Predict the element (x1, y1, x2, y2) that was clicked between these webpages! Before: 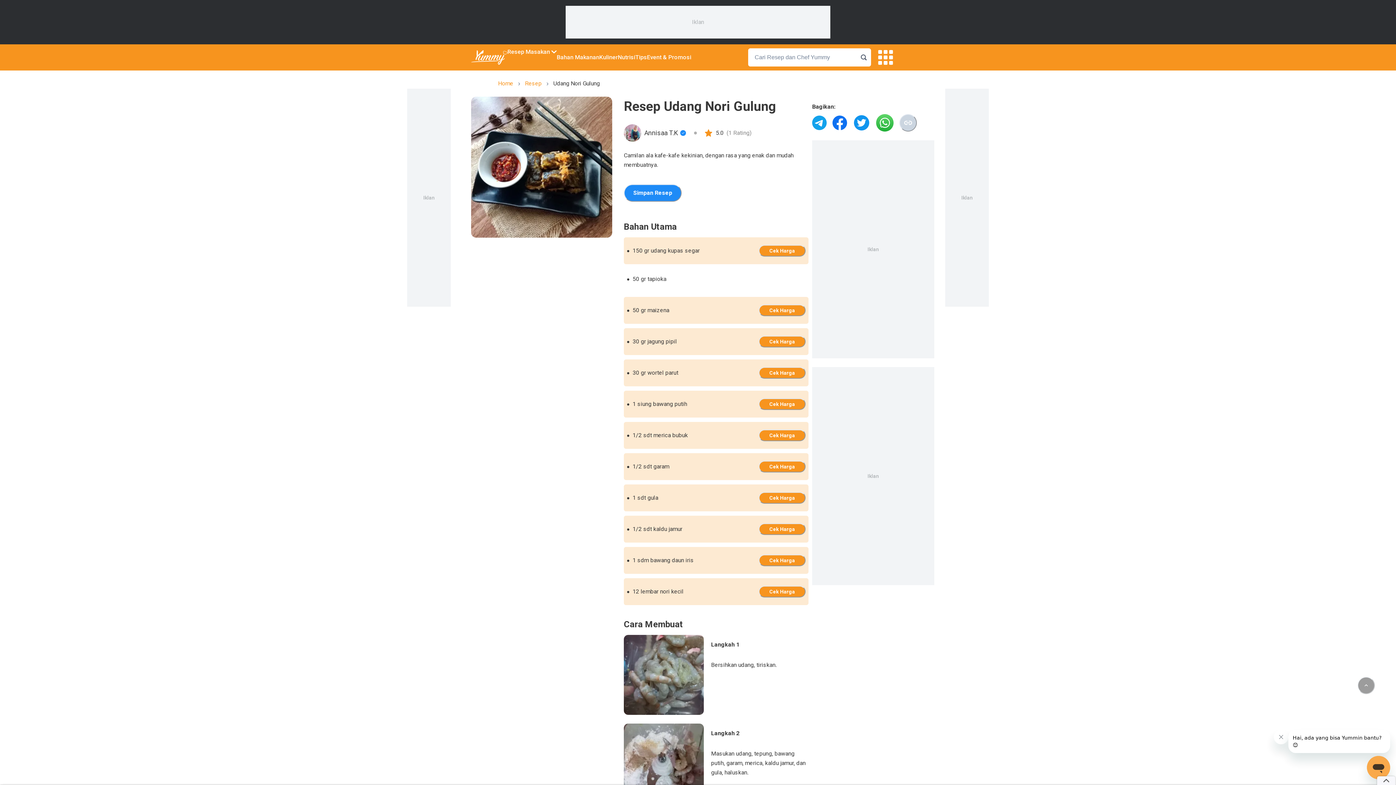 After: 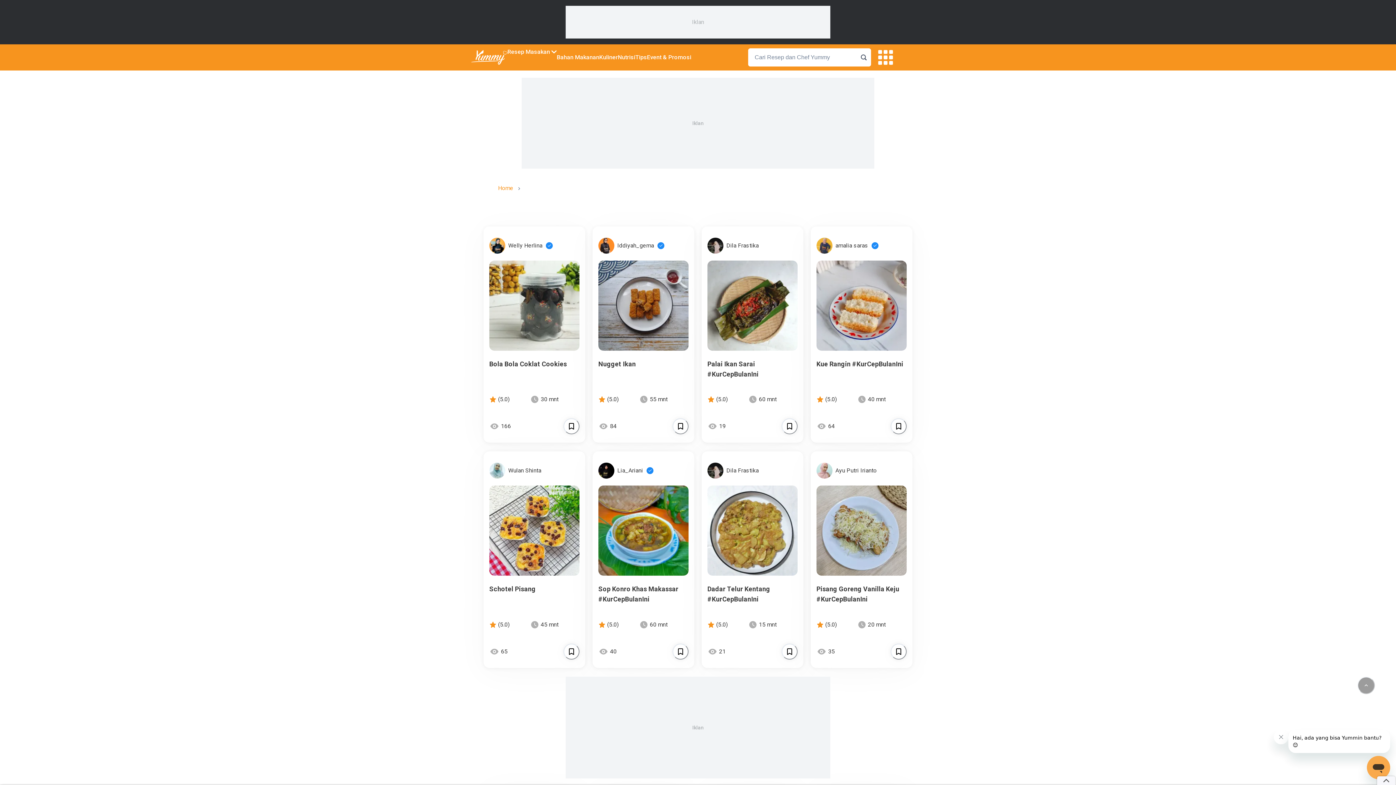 Action: label: Resep Masakan bbox: (507, 48, 550, 55)